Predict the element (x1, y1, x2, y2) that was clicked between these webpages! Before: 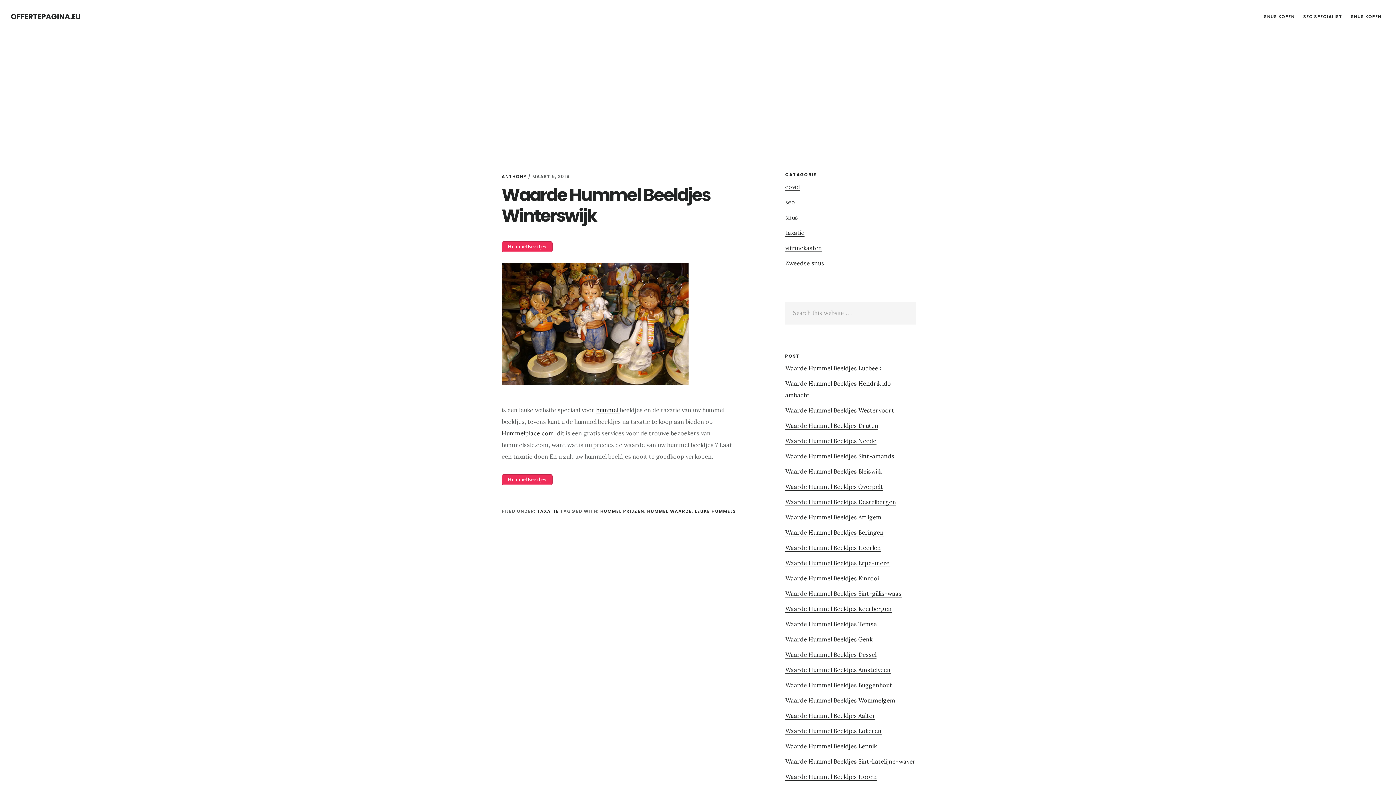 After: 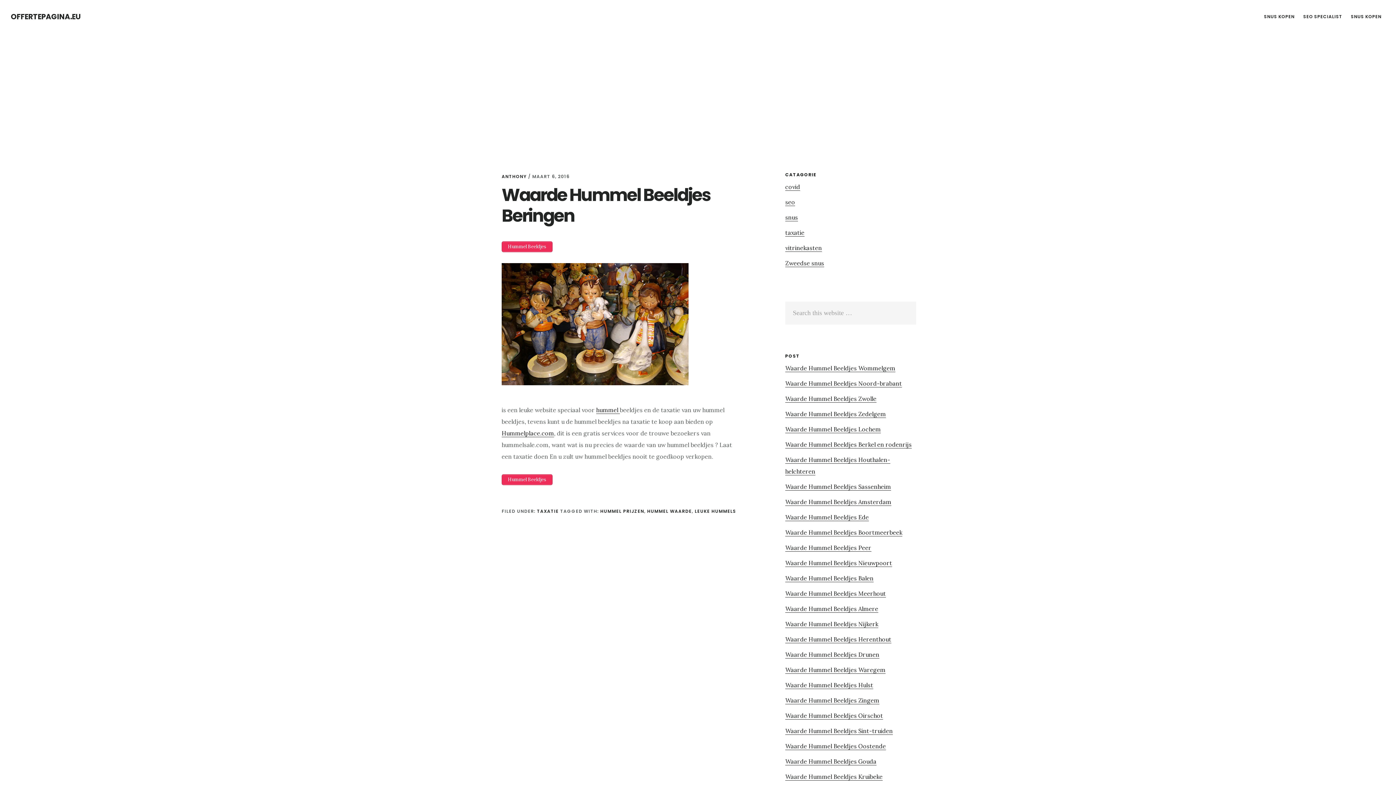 Action: bbox: (785, 529, 884, 536) label: Waarde Hummel Beeldjes Beringen